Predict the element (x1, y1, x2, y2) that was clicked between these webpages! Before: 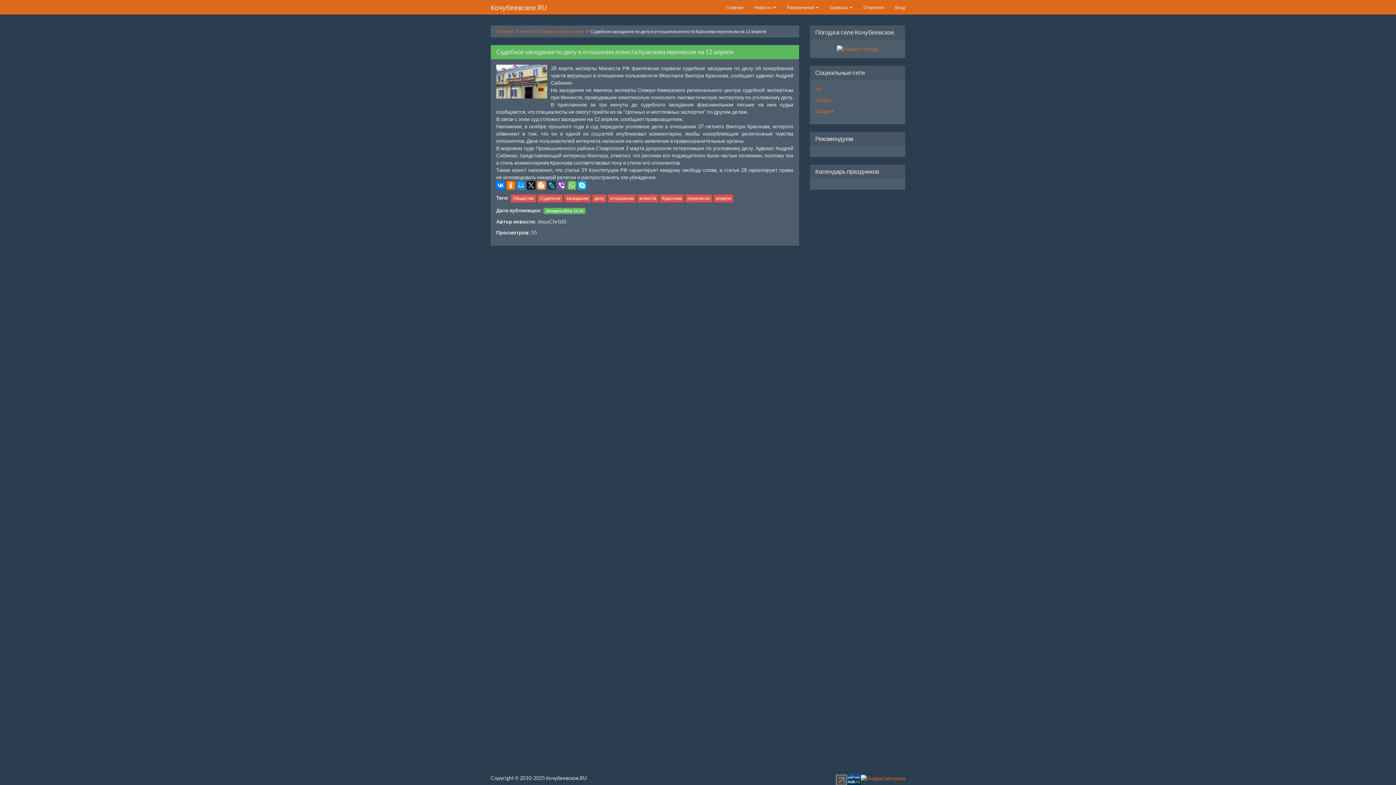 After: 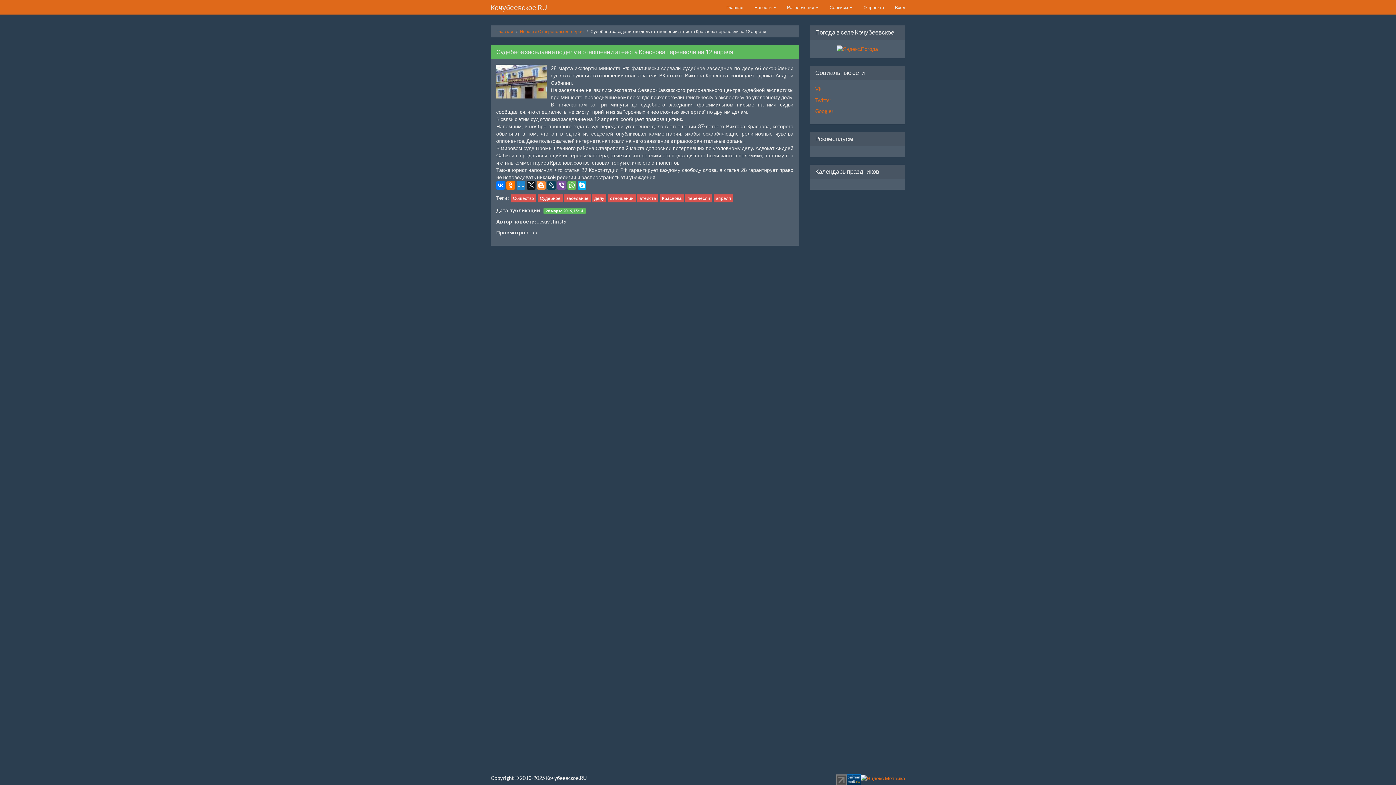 Action: bbox: (516, 181, 525, 189)